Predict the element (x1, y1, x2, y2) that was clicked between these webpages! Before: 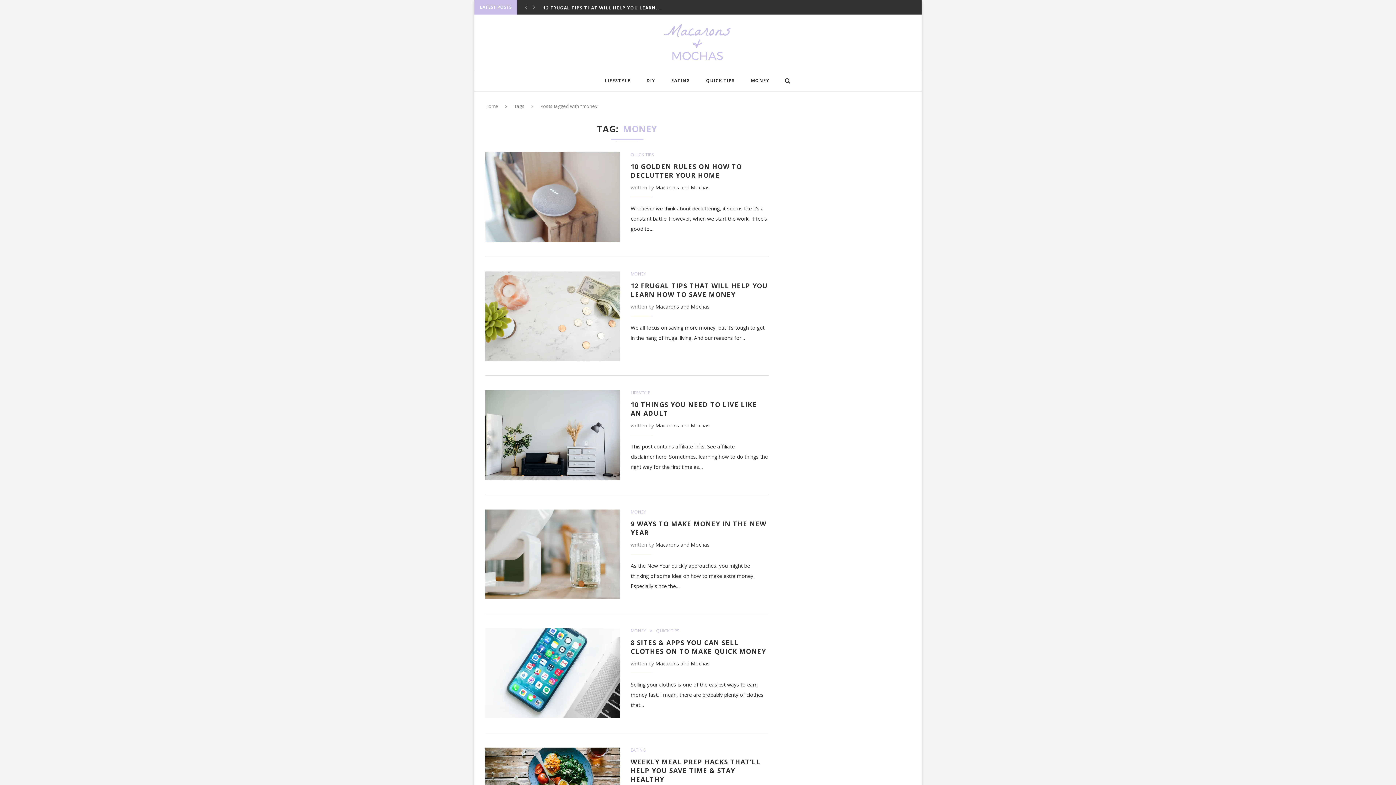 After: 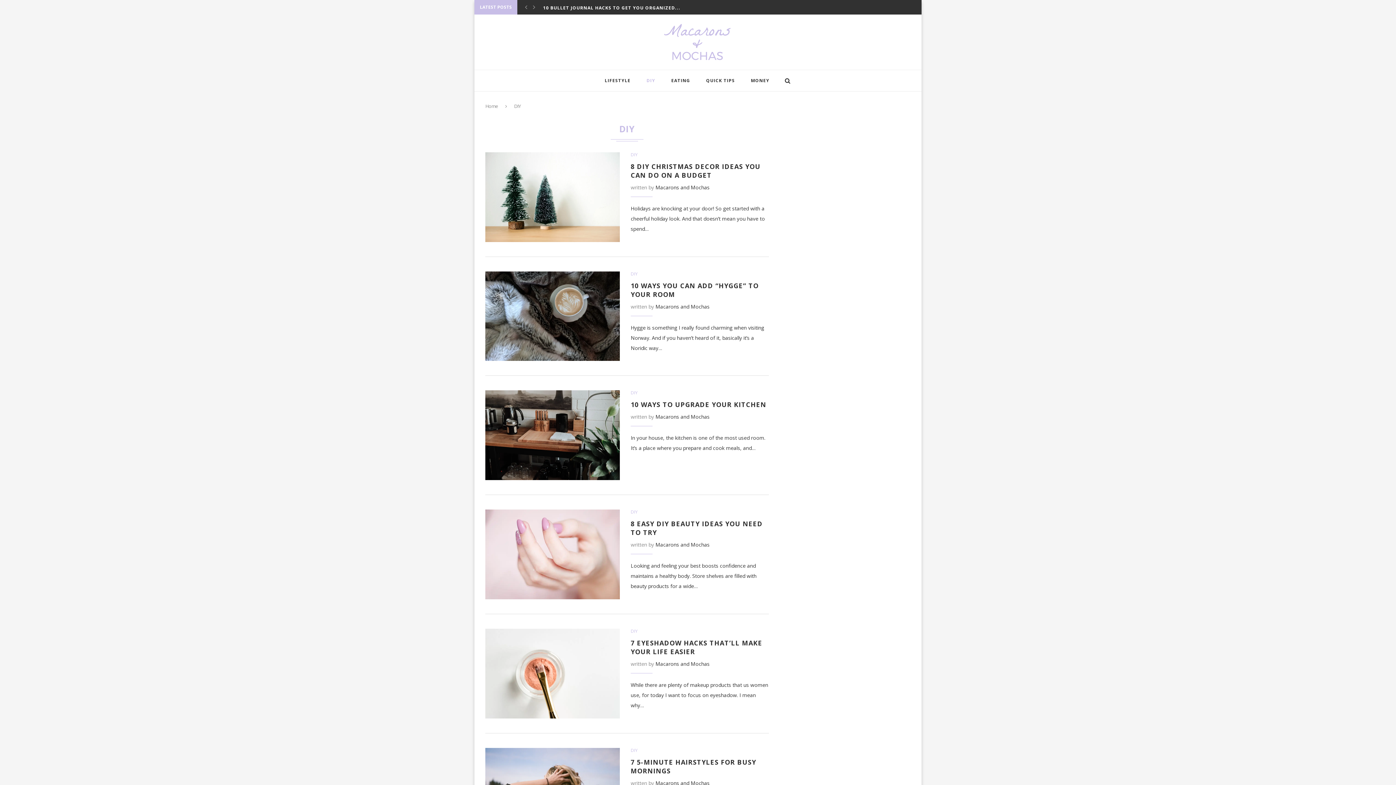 Action: bbox: (646, 70, 655, 91) label: DIY